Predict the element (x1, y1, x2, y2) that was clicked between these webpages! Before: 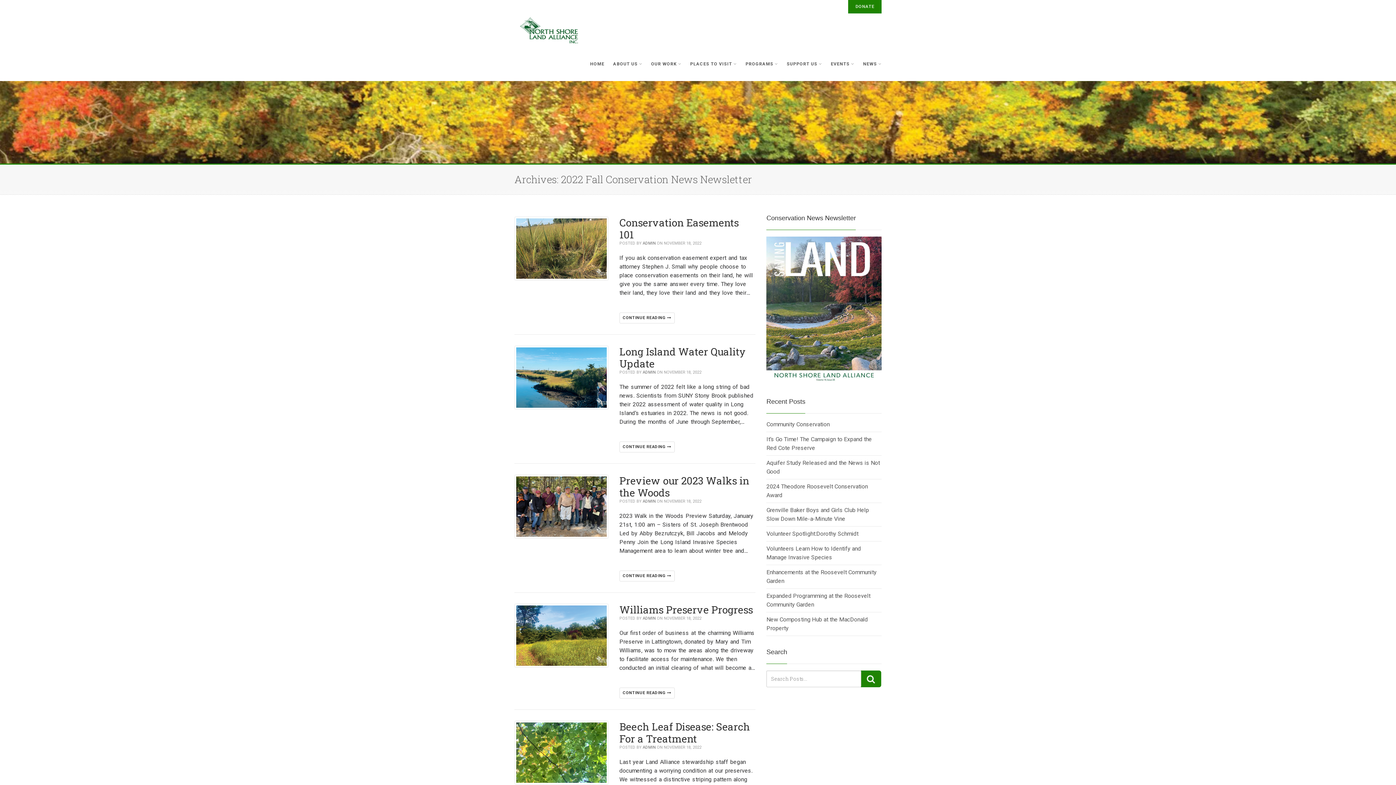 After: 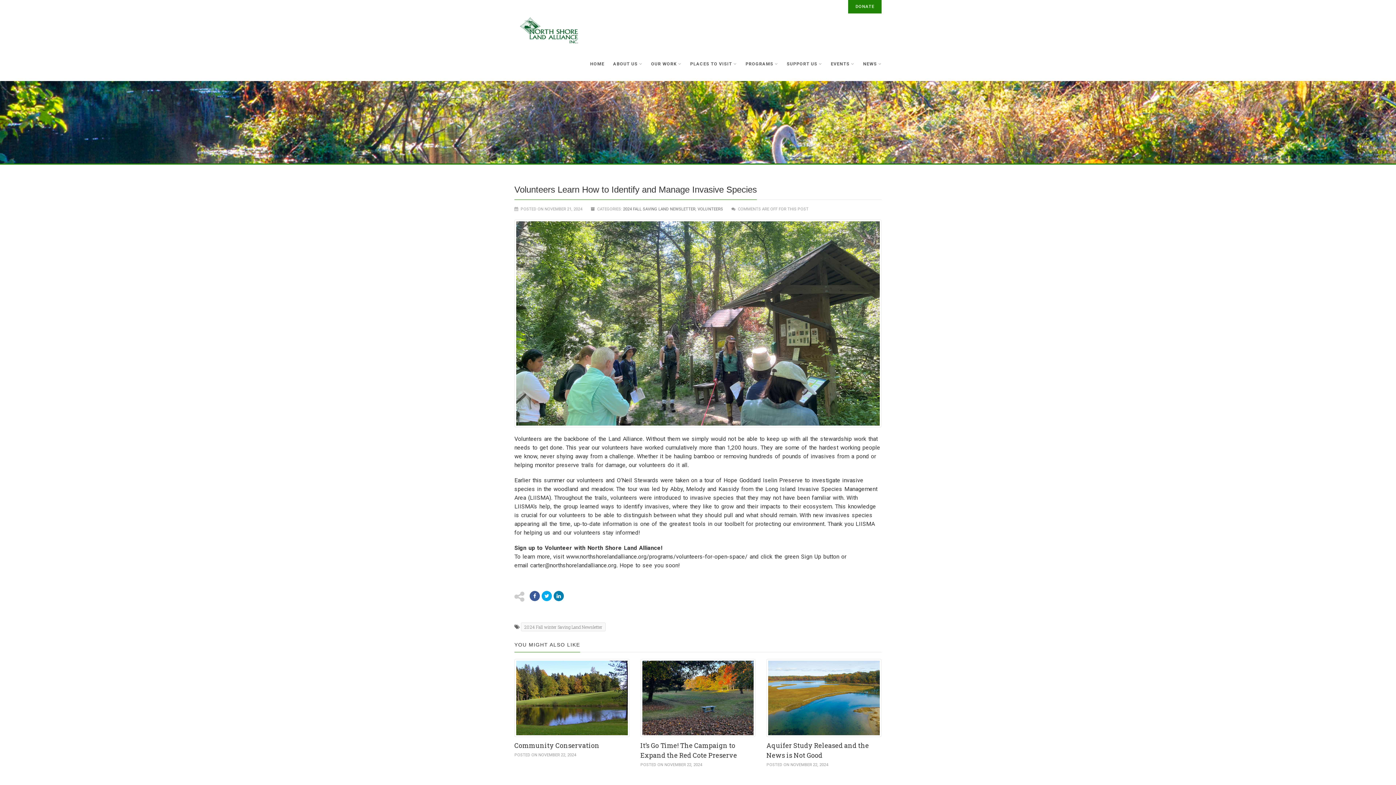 Action: label: Volunteers Learn How to Identify and Manage Invasive Species bbox: (766, 544, 881, 562)